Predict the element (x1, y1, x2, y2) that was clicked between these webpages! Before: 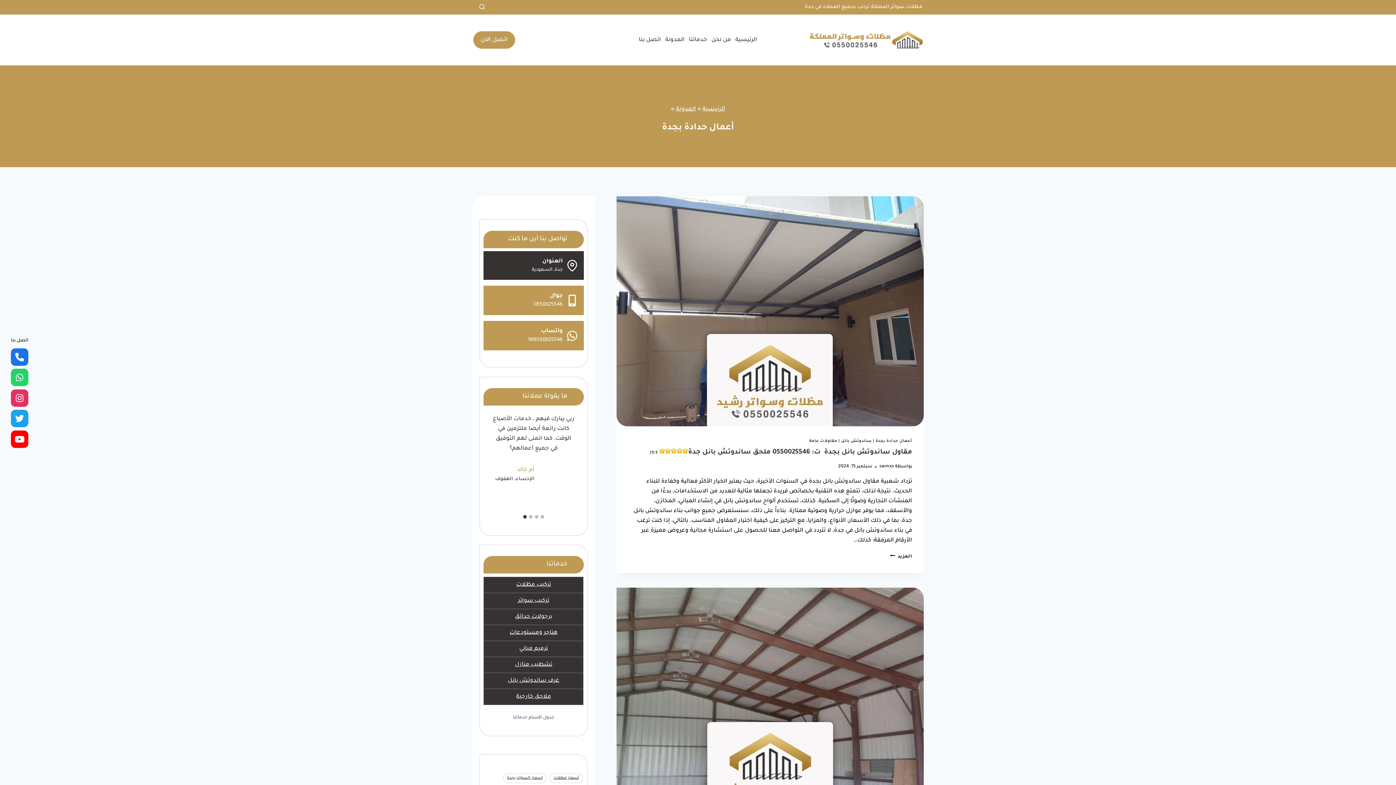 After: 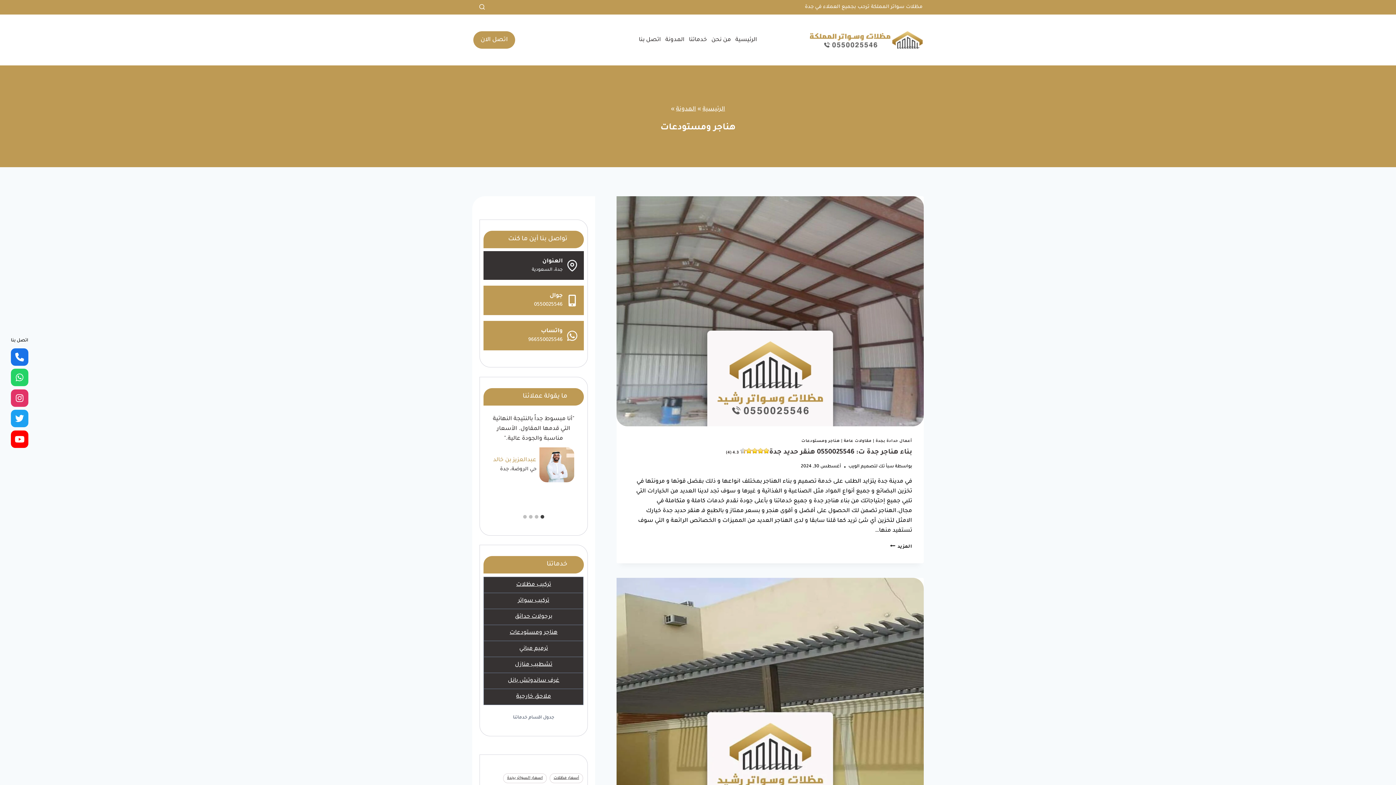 Action: label: هناجر ومستودعات bbox: (509, 630, 557, 636)